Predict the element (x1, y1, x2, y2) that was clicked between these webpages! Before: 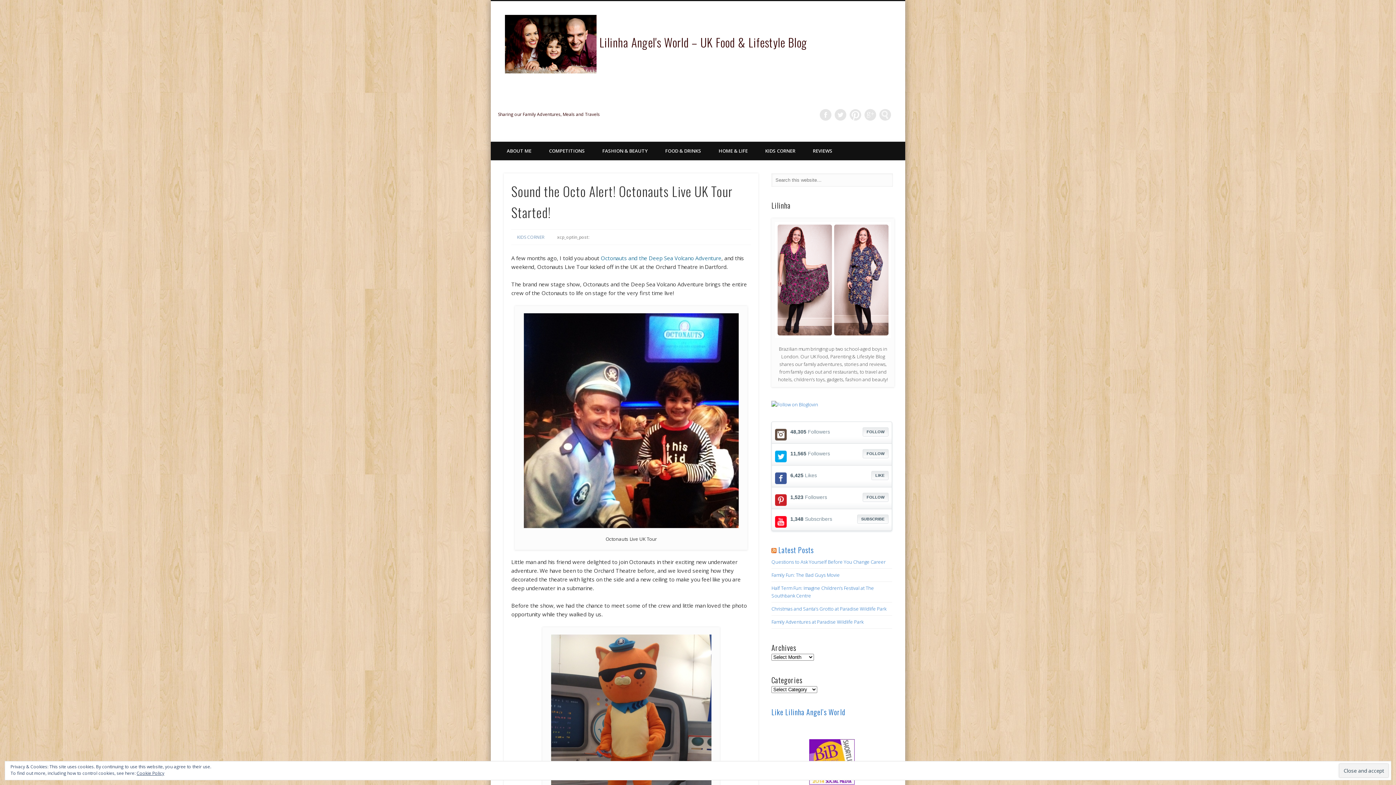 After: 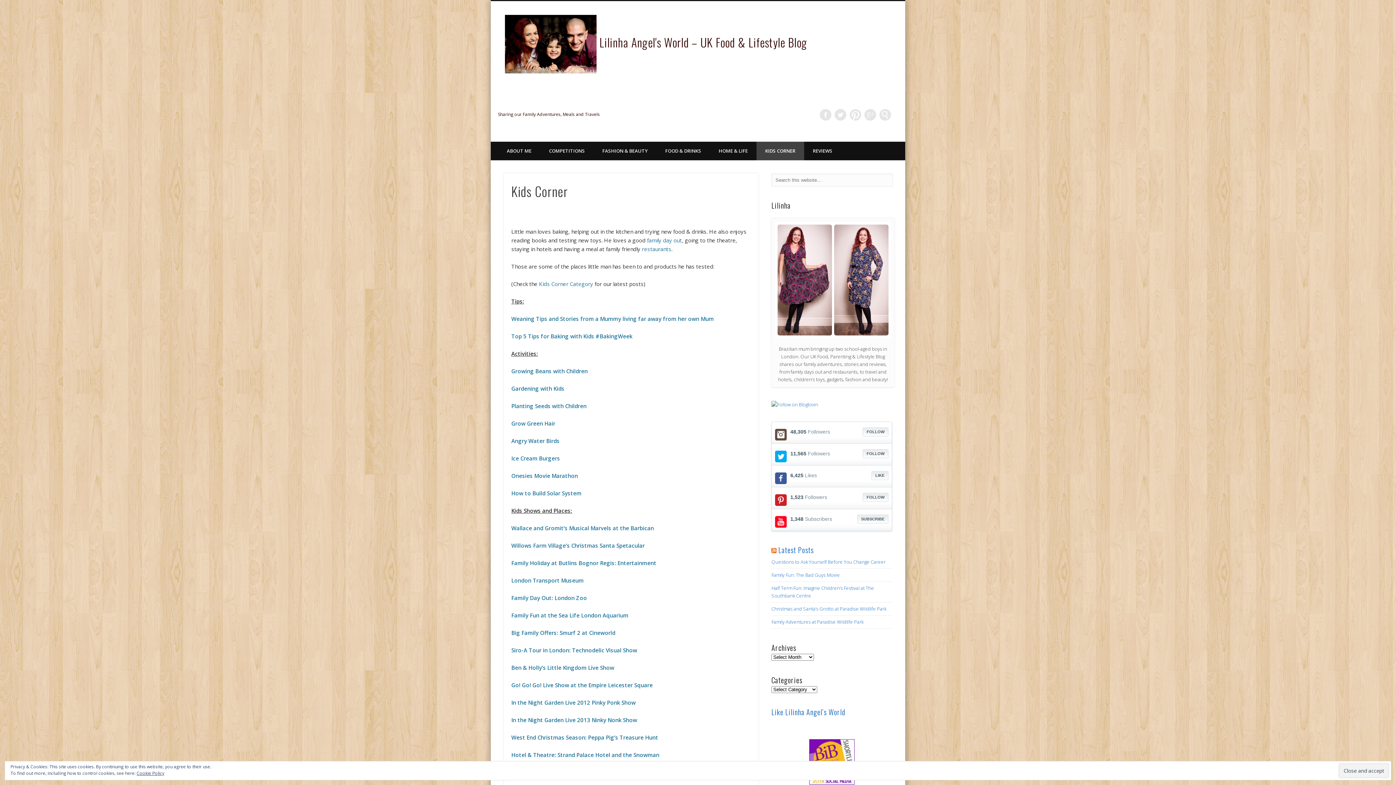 Action: bbox: (756, 141, 804, 160) label: KIDS CORNER